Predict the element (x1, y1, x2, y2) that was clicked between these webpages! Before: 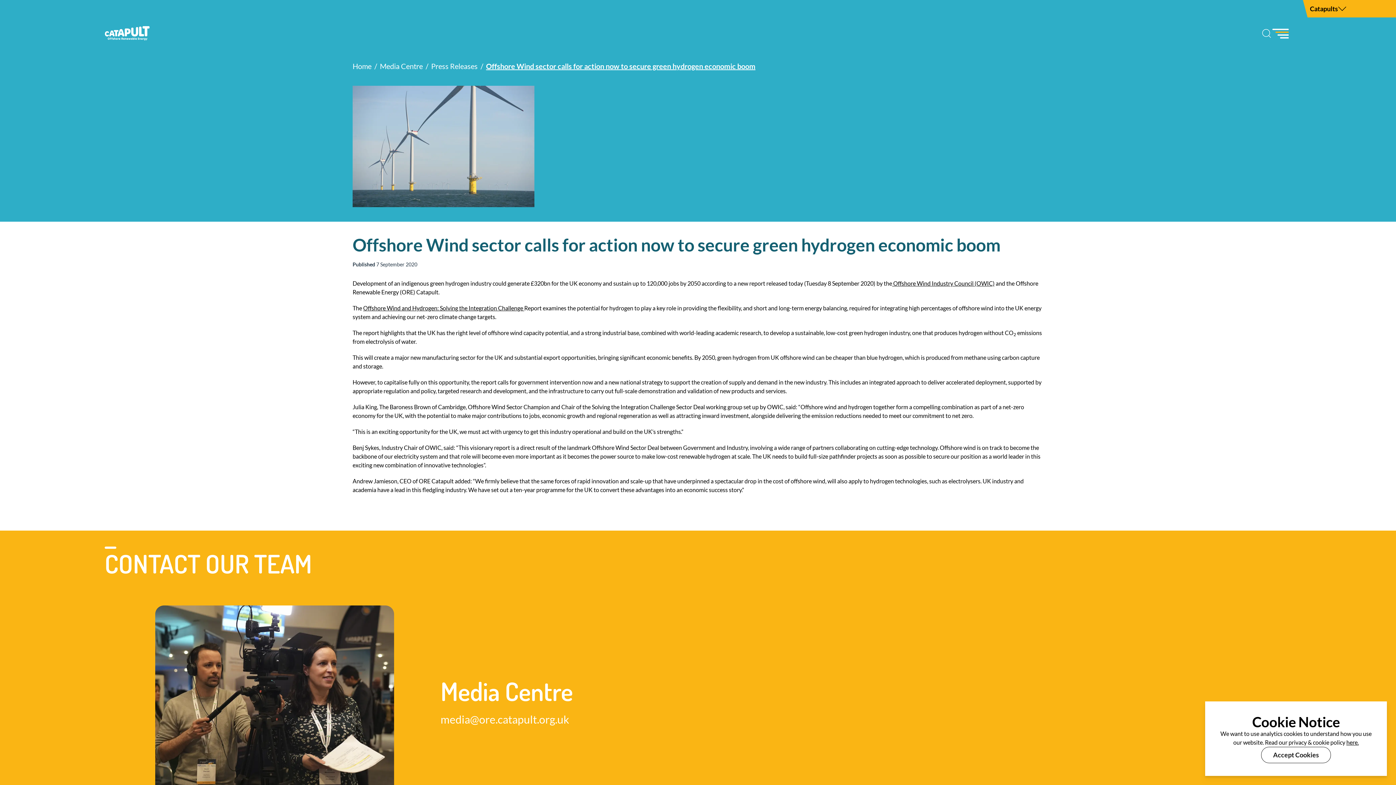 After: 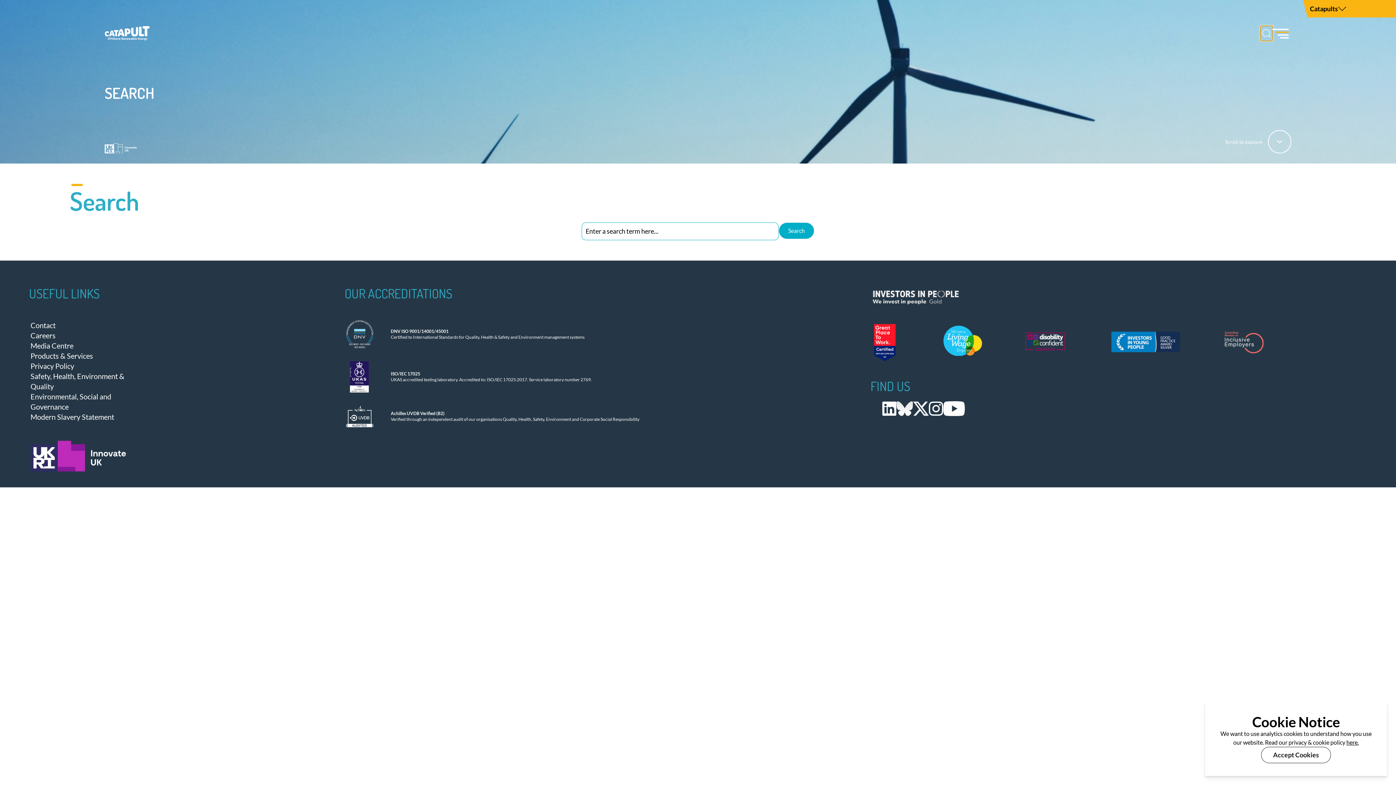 Action: label: Search for specific articles or pages. bbox: (1261, 26, 1272, 40)